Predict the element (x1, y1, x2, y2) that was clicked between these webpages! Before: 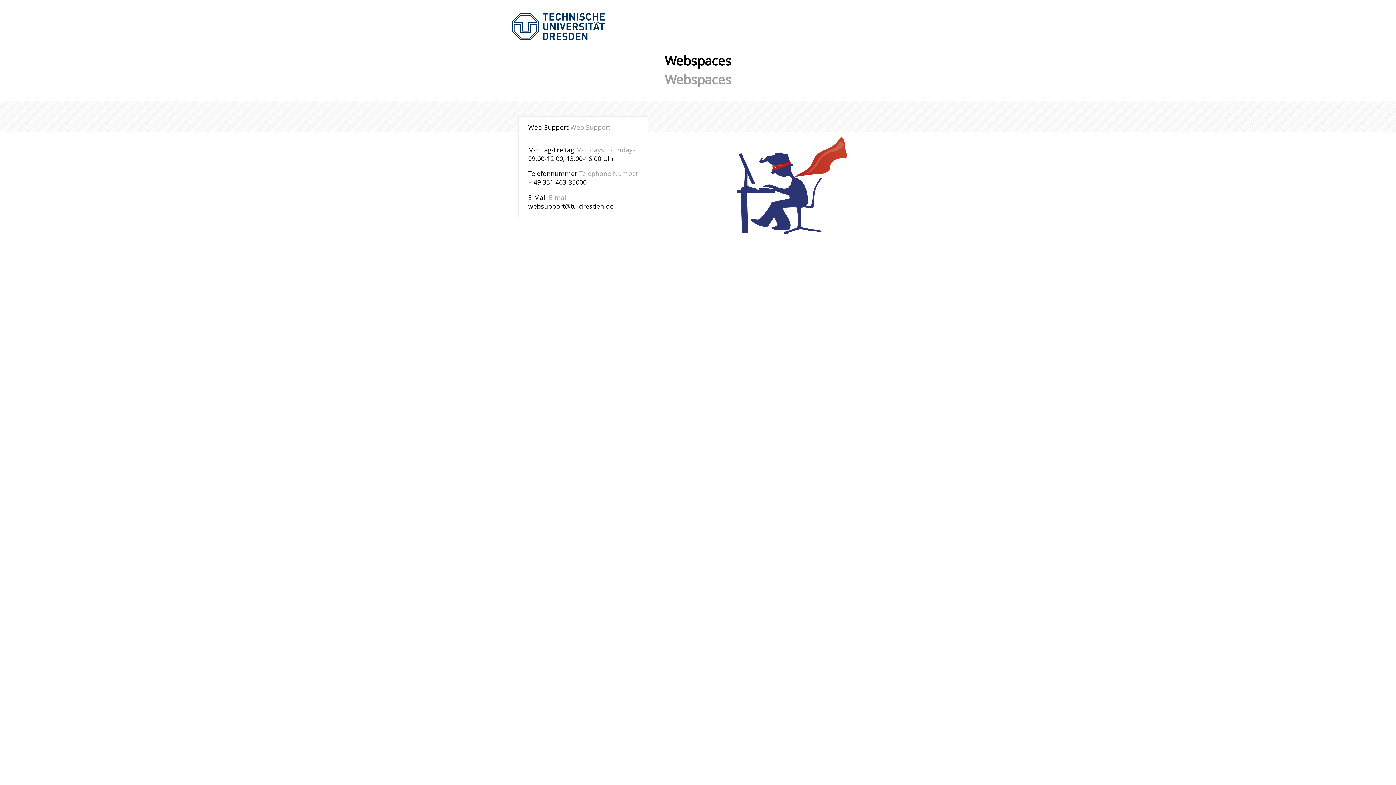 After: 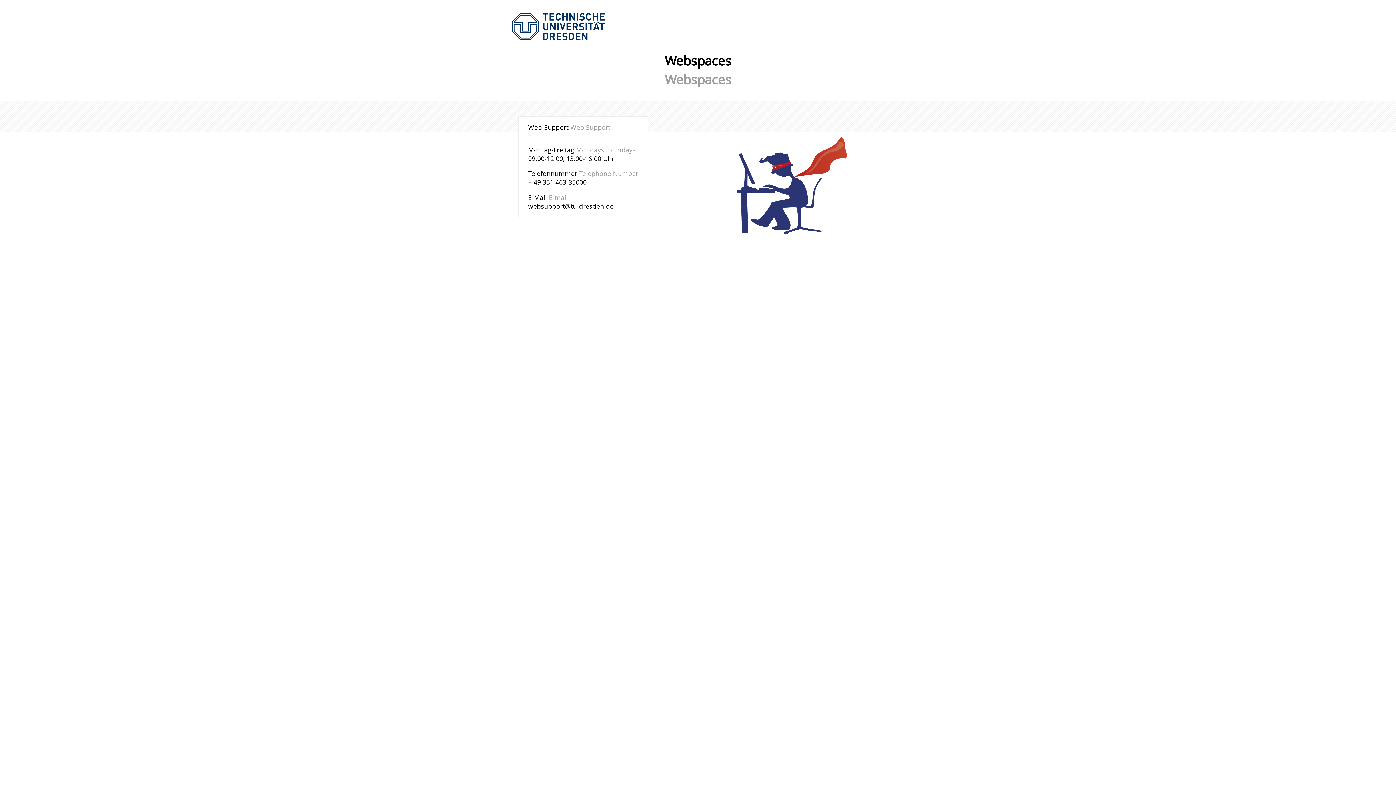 Action: label: websupport@tu-dresden.de bbox: (528, 201, 613, 210)